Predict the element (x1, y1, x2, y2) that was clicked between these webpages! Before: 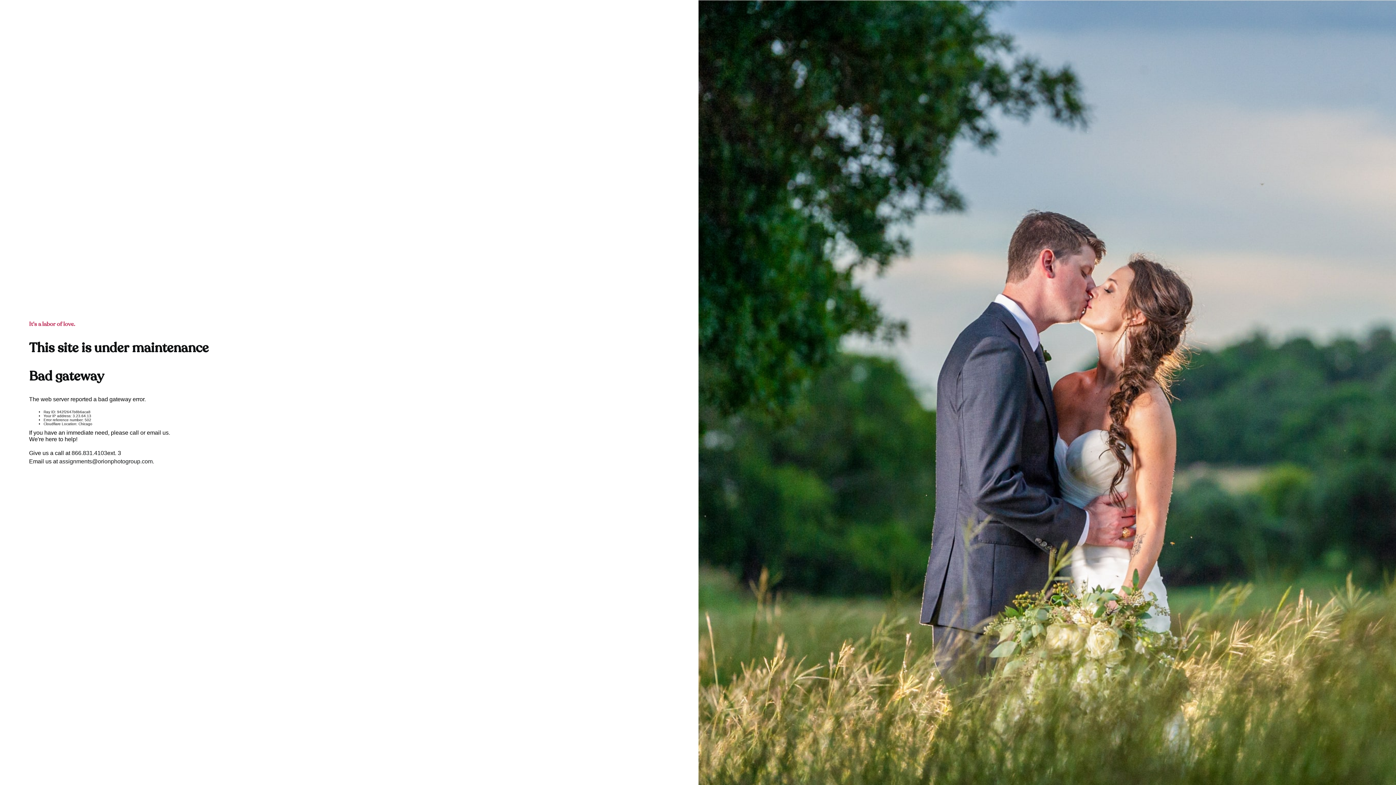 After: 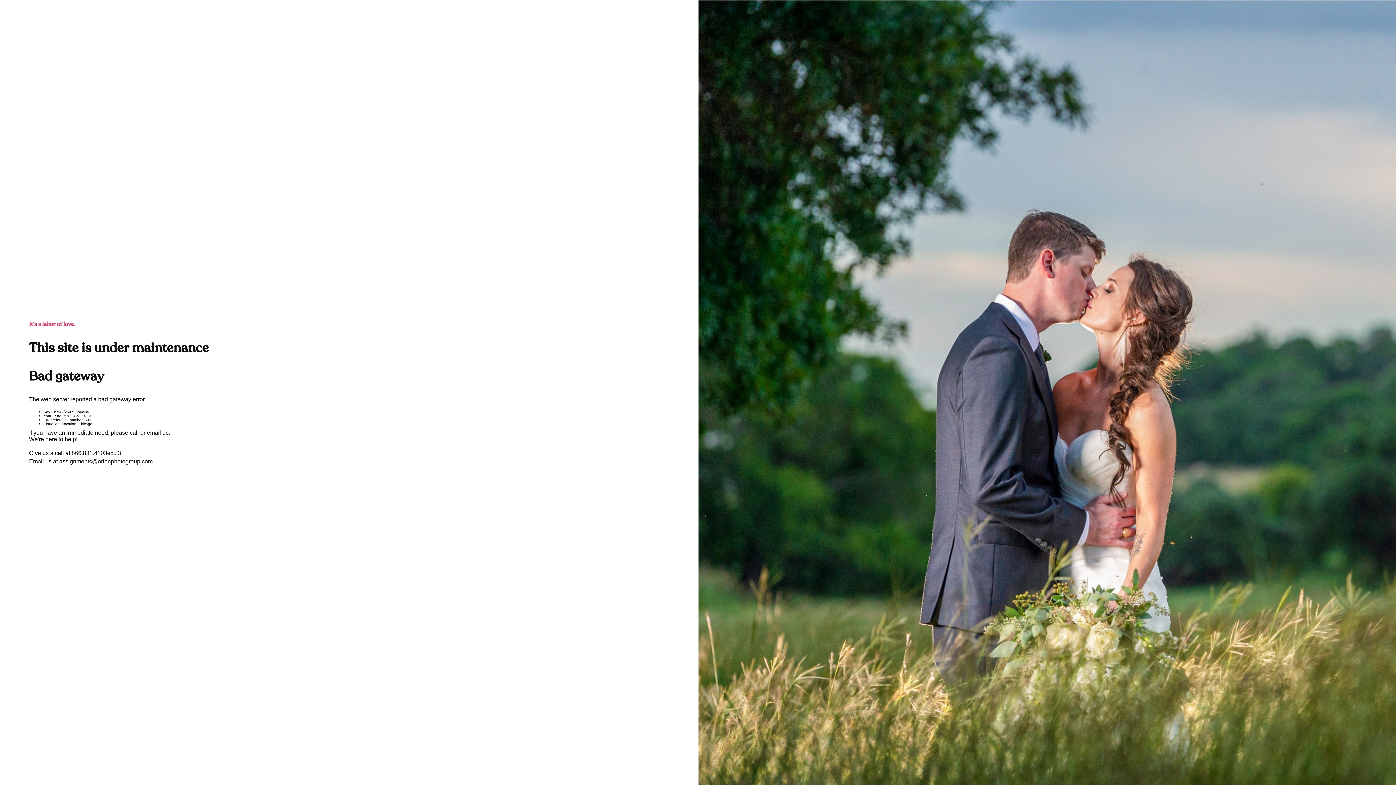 Action: label: assignments@orionphotogroup.com bbox: (59, 458, 152, 464)